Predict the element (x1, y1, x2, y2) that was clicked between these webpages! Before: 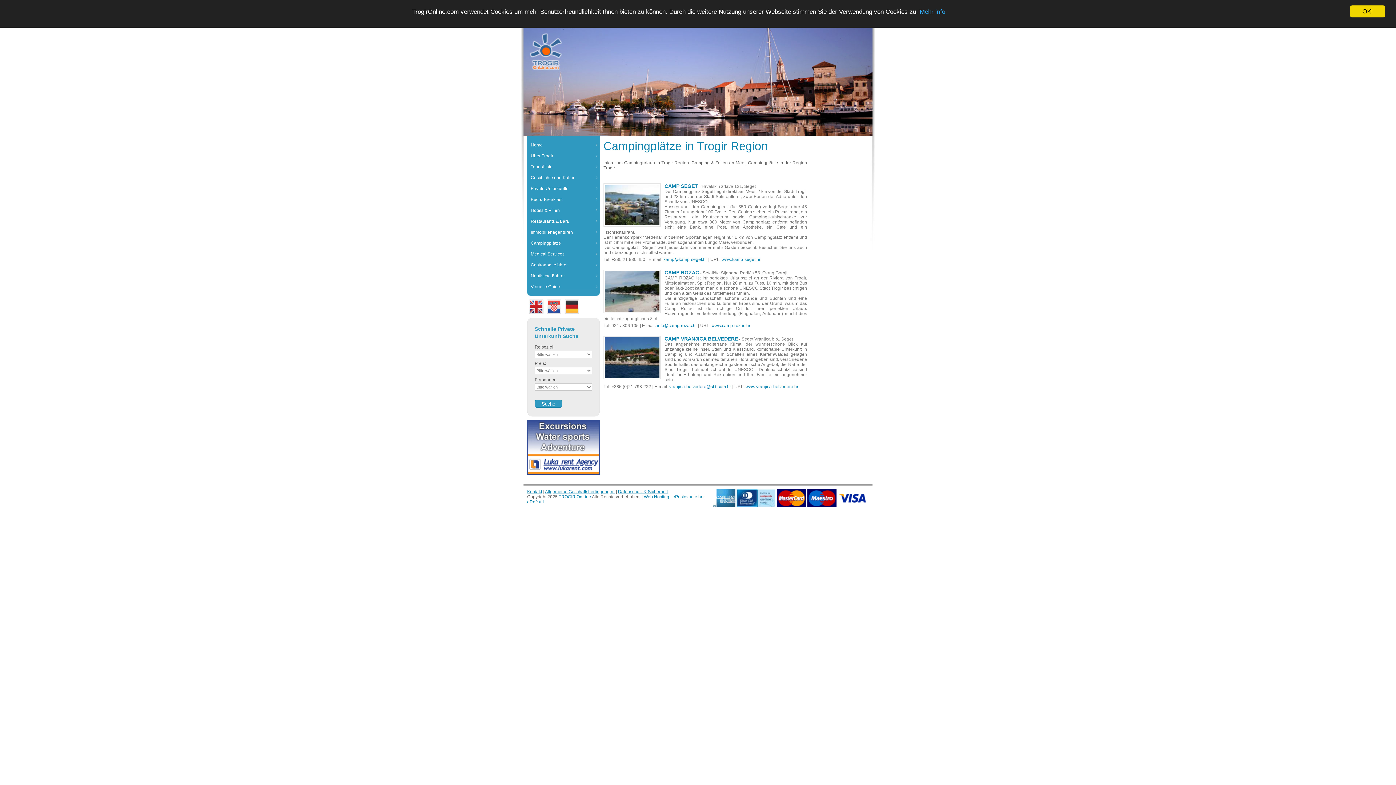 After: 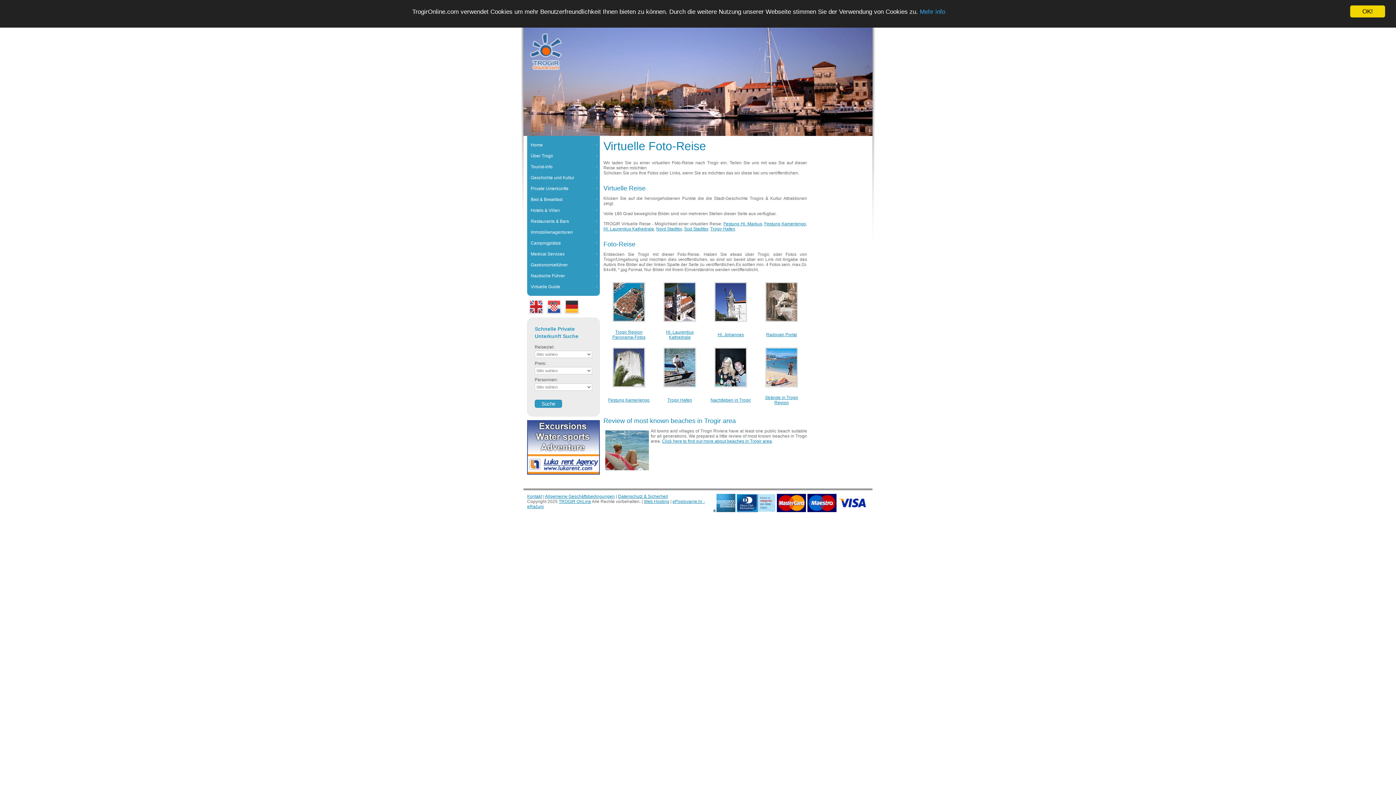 Action: bbox: (527, 281, 600, 292) label: Virtuelle Guide